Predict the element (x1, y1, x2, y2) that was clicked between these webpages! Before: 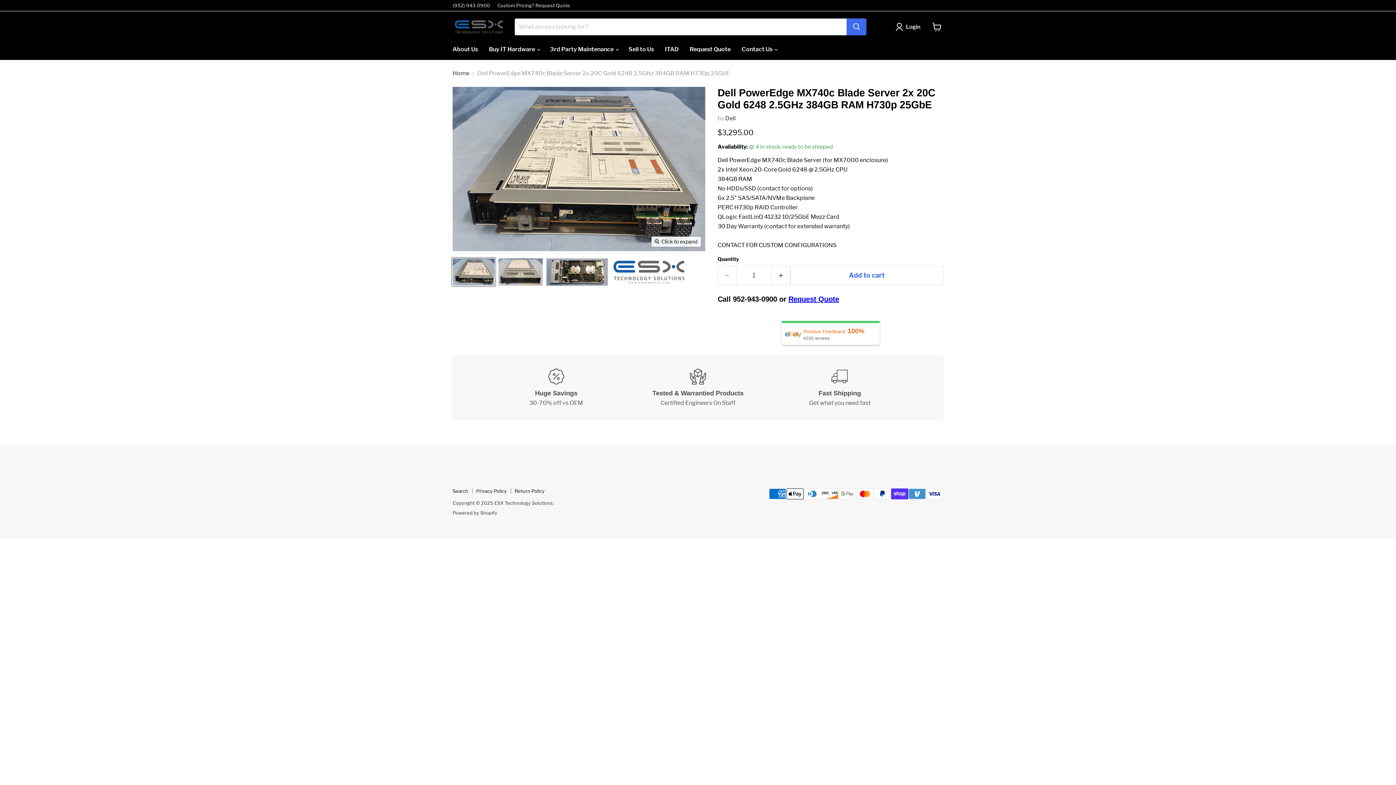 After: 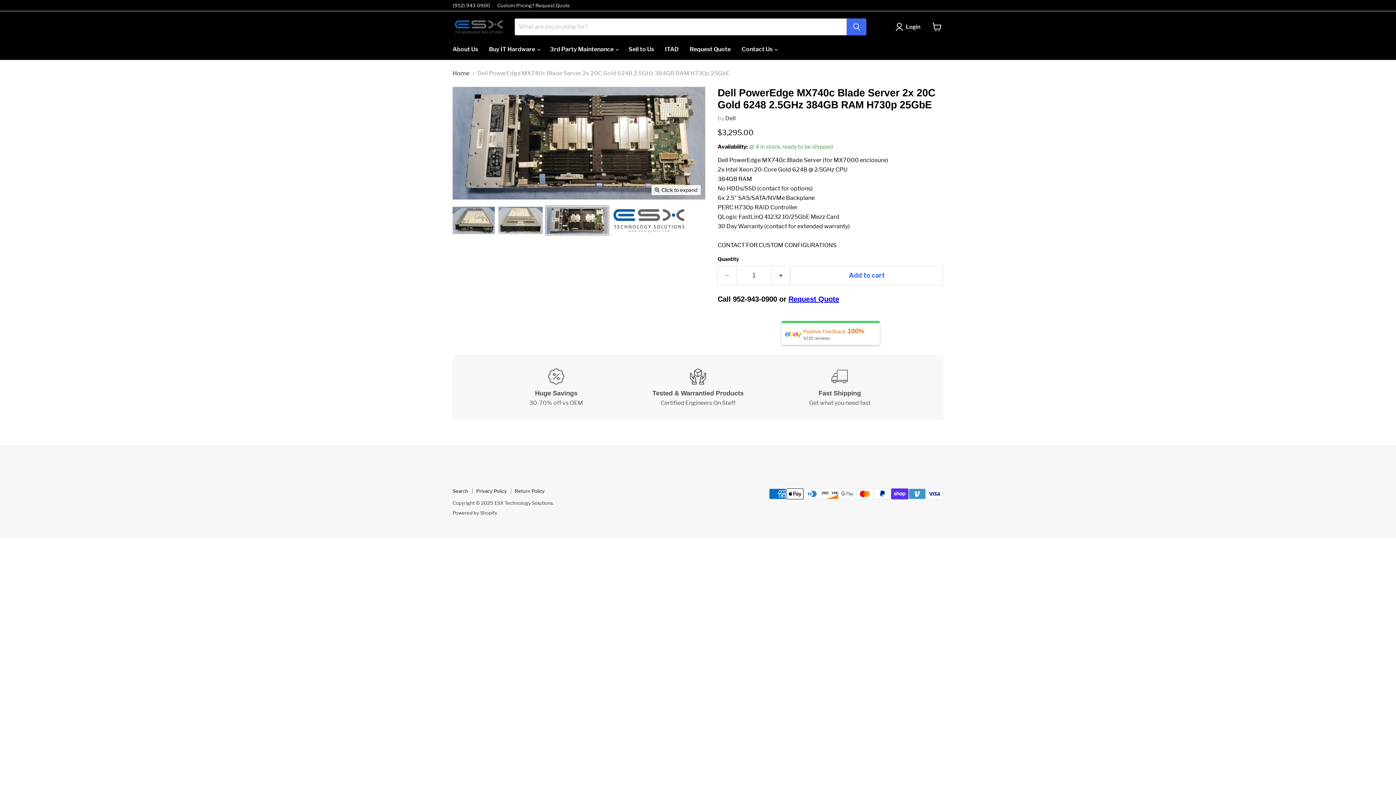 Action: bbox: (545, 257, 608, 286) label: Dell PowerEdge MX740c Blade Server 2x 20C Gold 6248 2.5GHz 384GB RAM H730p 25GbE thumbnail